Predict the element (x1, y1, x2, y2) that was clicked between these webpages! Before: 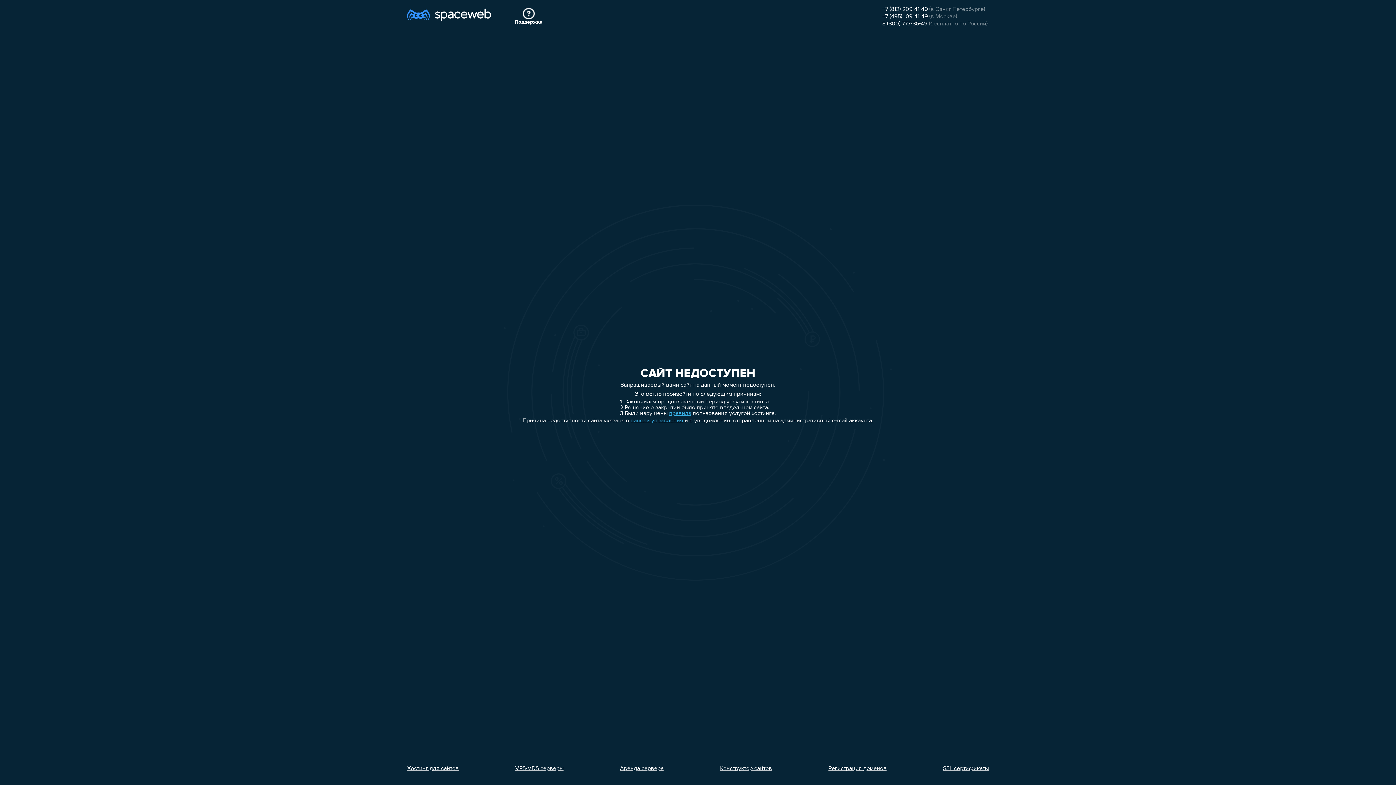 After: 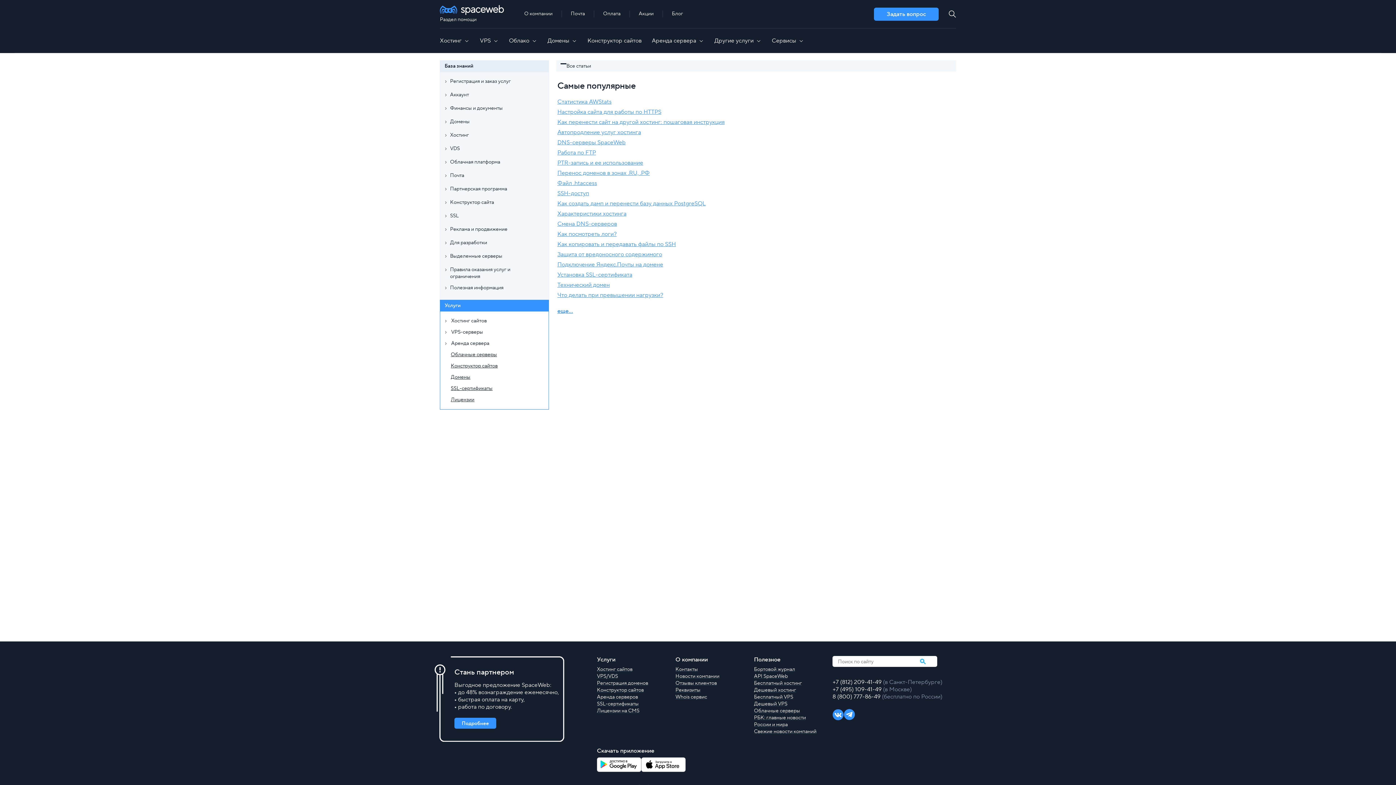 Action: label: Поддержка bbox: (514, 8, 542, 25)